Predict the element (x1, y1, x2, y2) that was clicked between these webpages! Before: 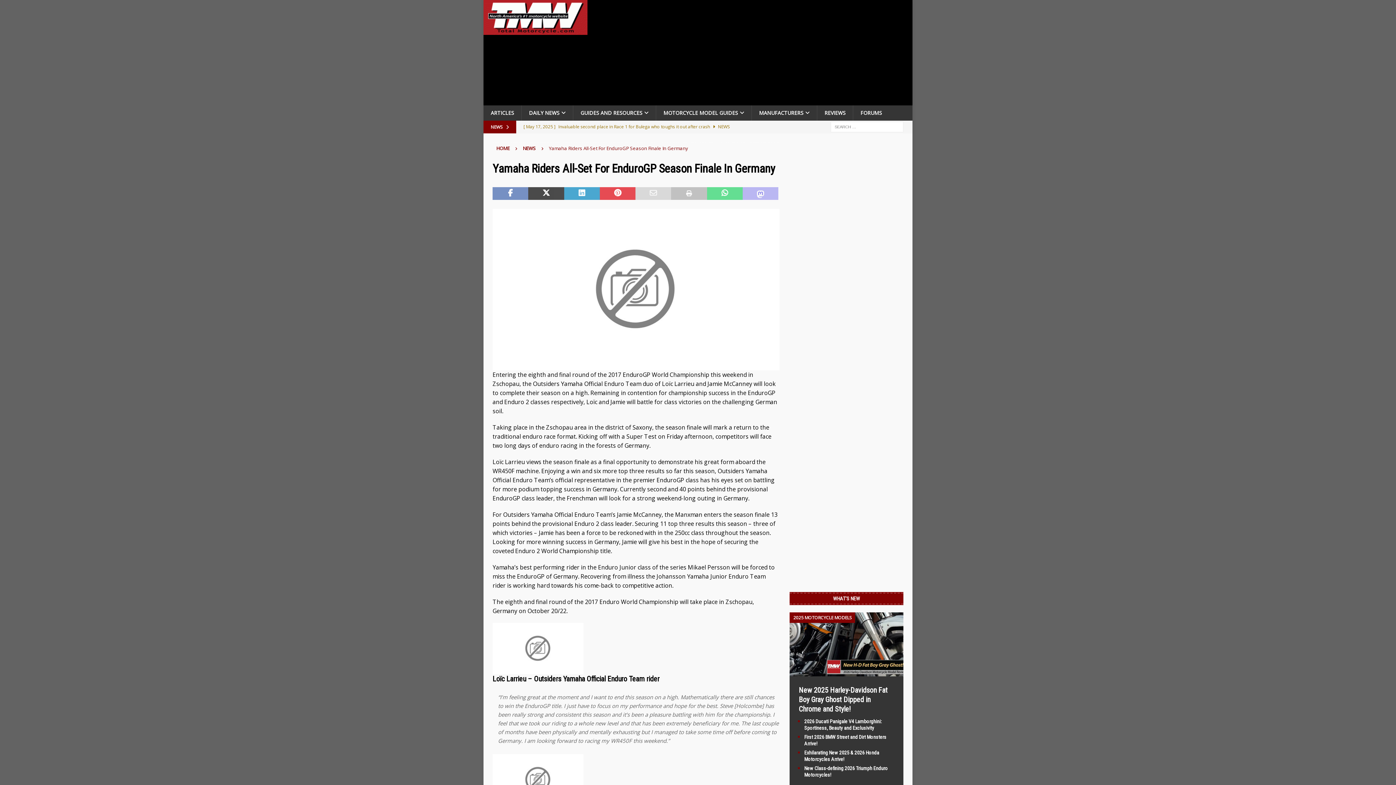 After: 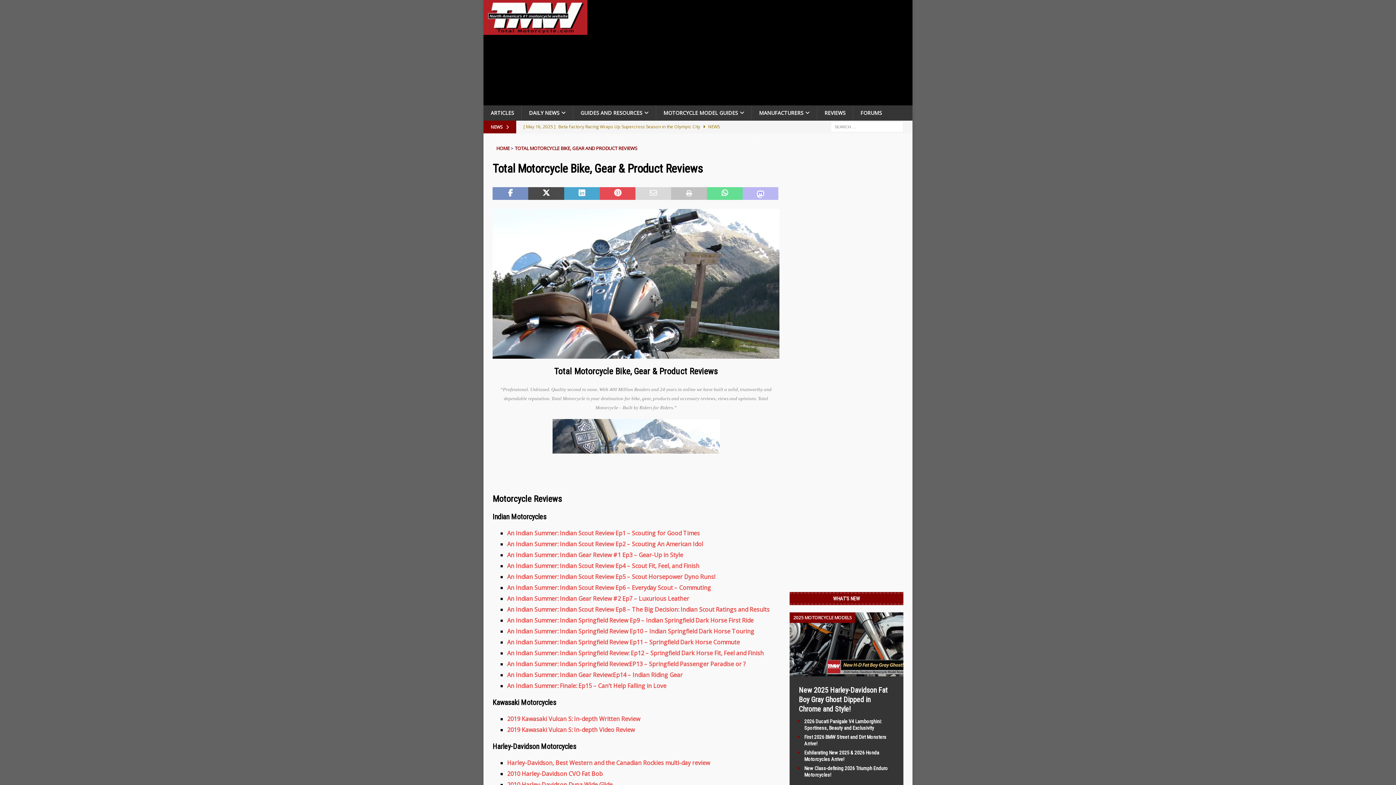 Action: label: REVIEWS bbox: (817, 105, 853, 120)